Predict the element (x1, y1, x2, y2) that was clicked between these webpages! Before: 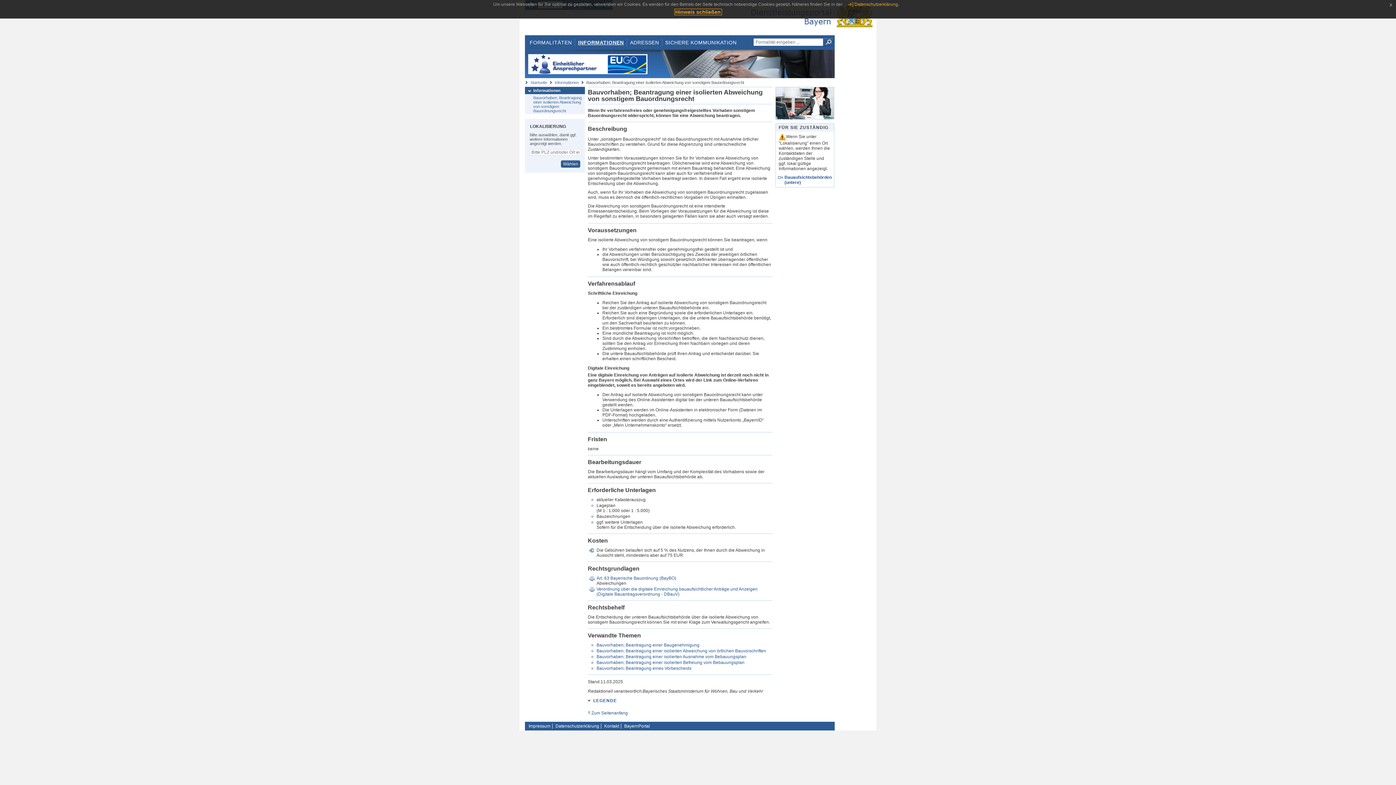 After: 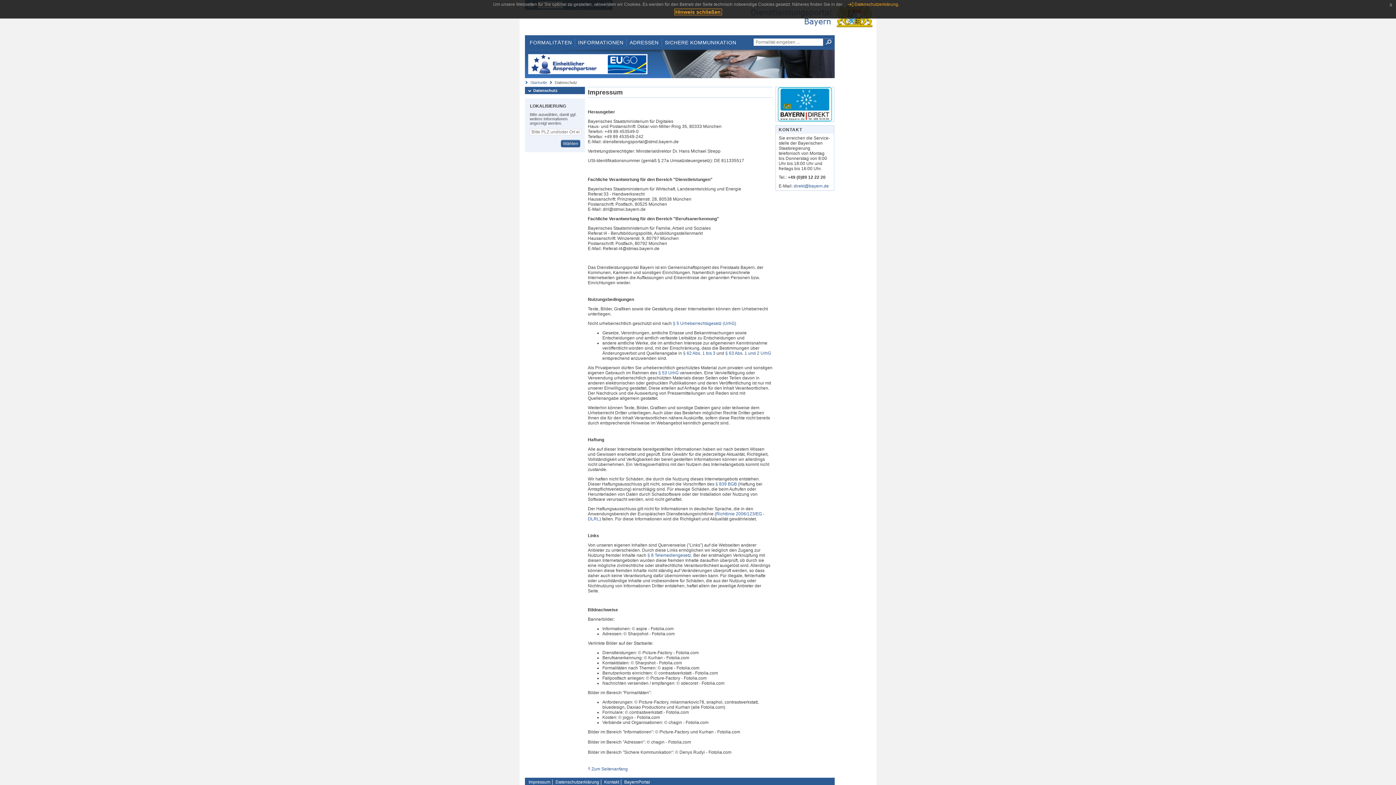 Action: label: Impressum bbox: (526, 723, 552, 728)